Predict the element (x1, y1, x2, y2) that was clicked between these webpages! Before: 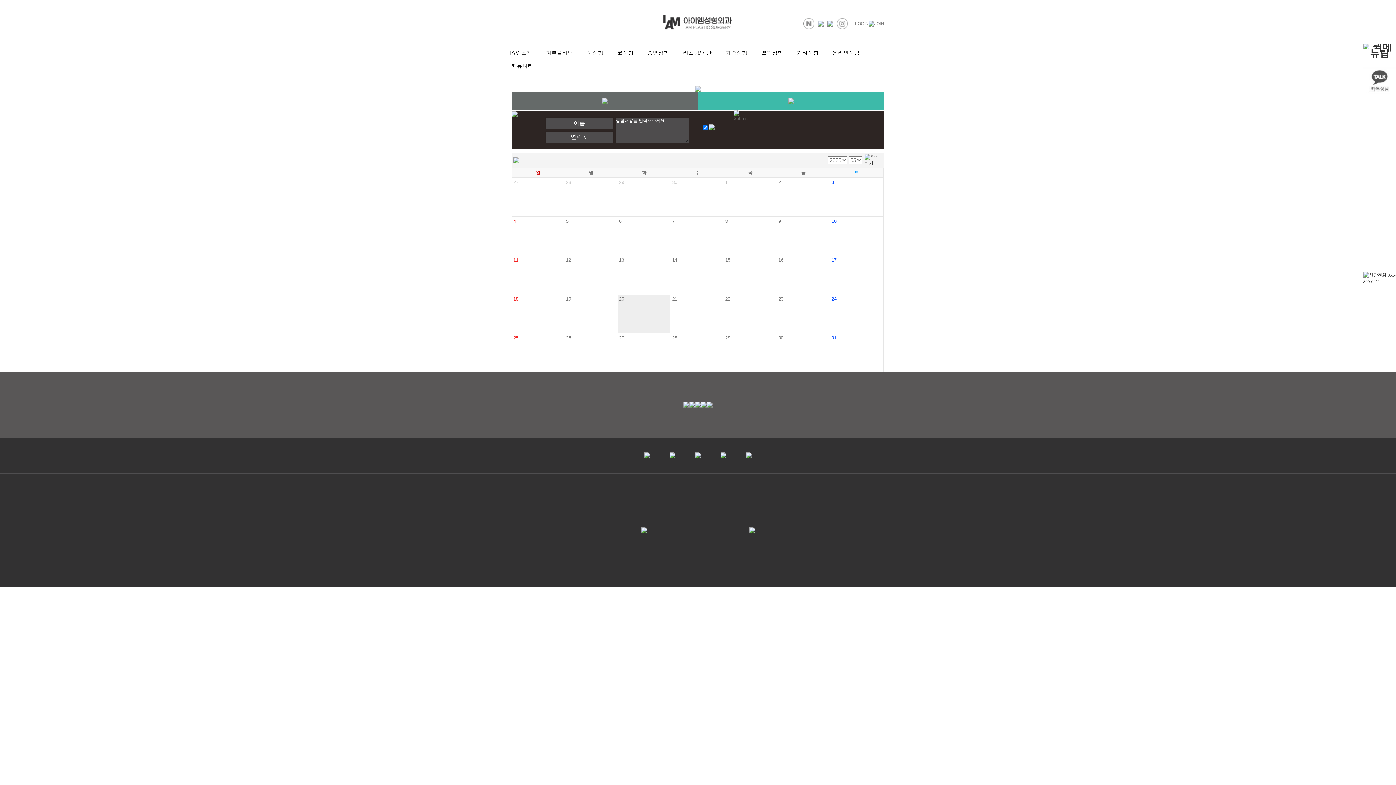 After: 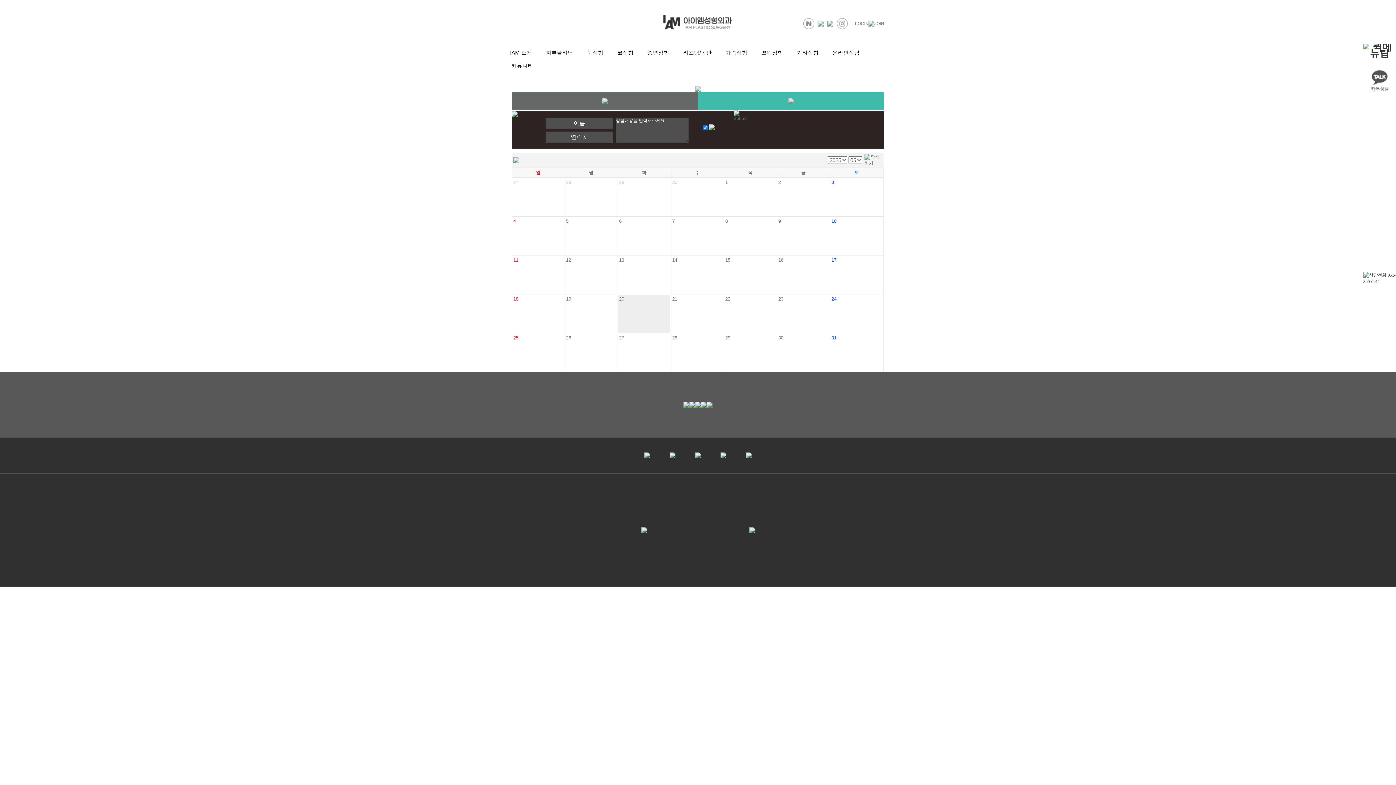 Action: bbox: (1363, 65, 1396, 95)